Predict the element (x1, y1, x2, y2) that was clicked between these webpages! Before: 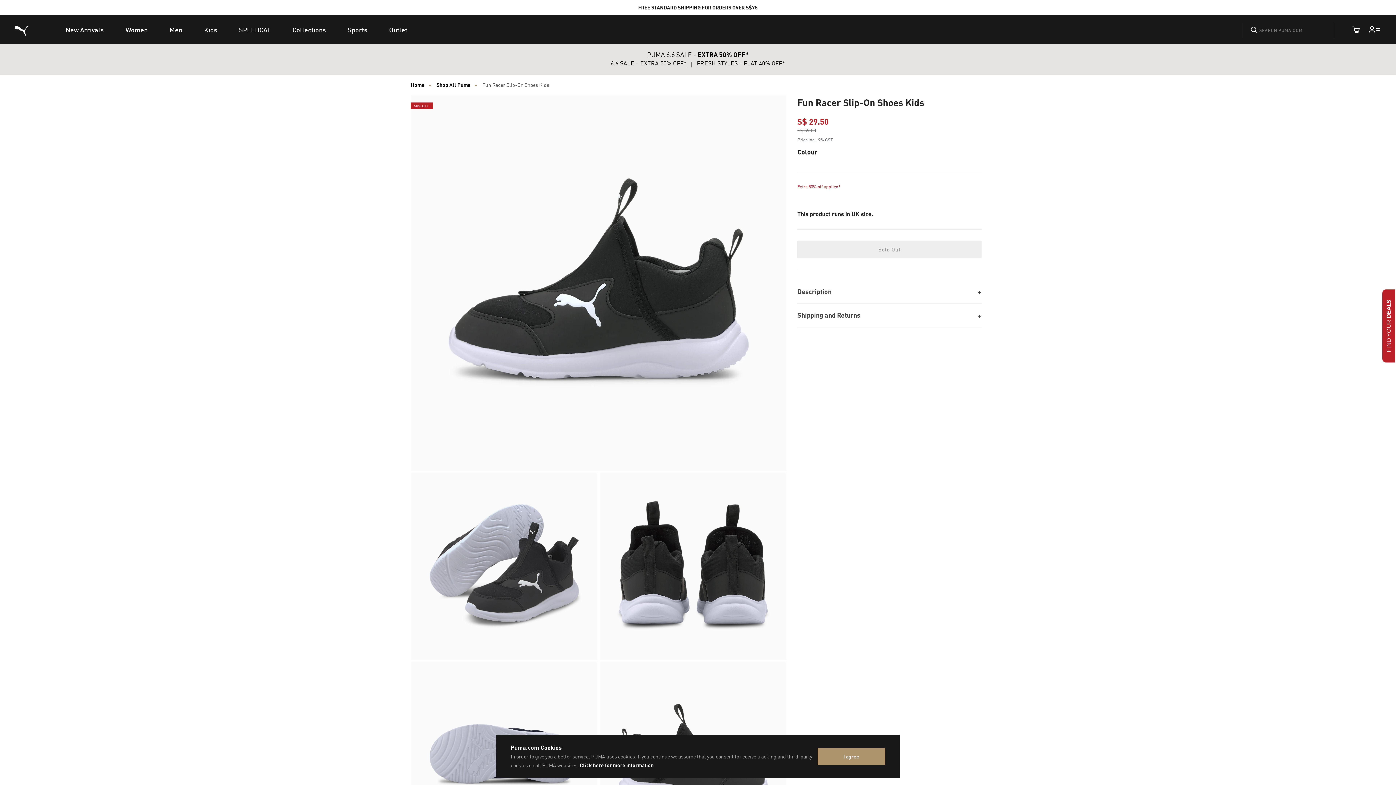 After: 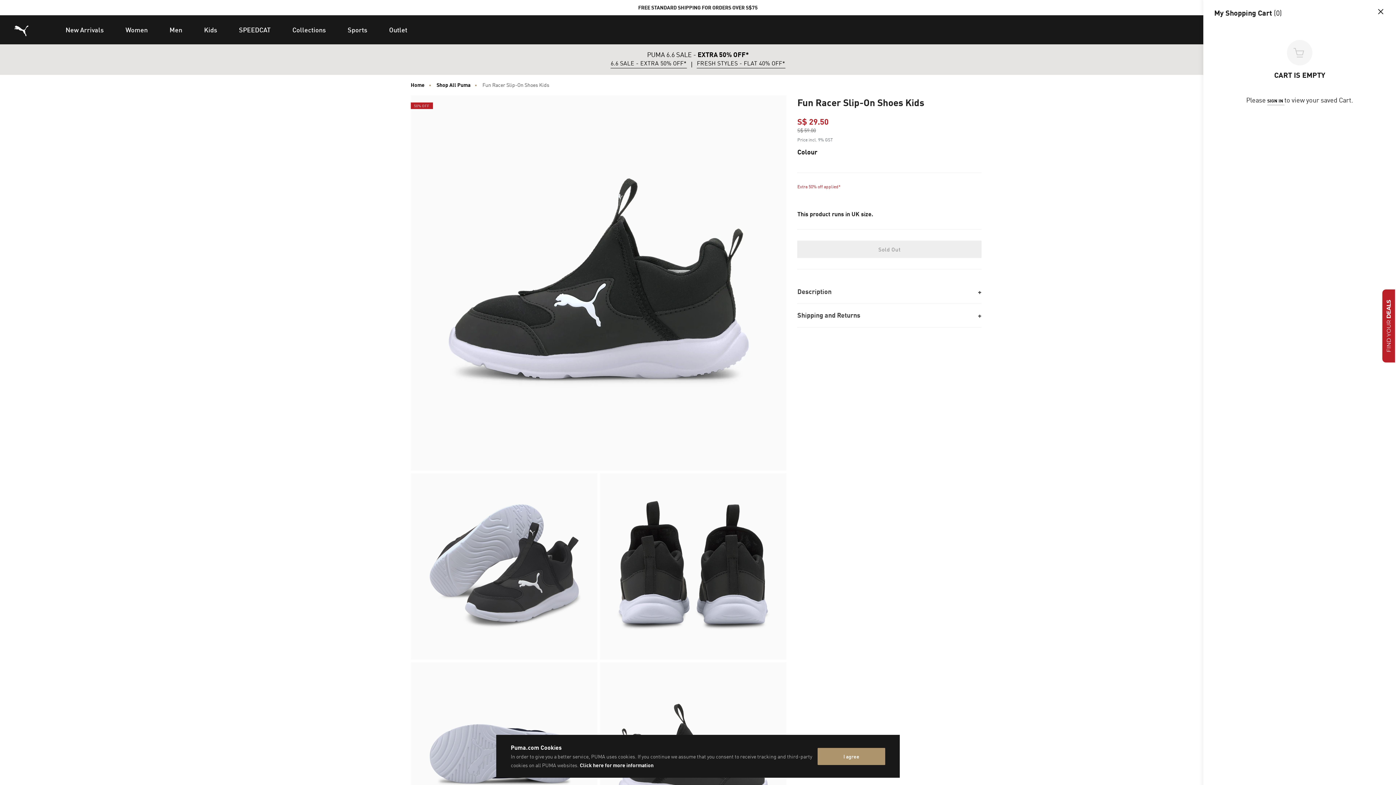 Action: bbox: (1348, 21, 1364, 37) label: Cart Quantity